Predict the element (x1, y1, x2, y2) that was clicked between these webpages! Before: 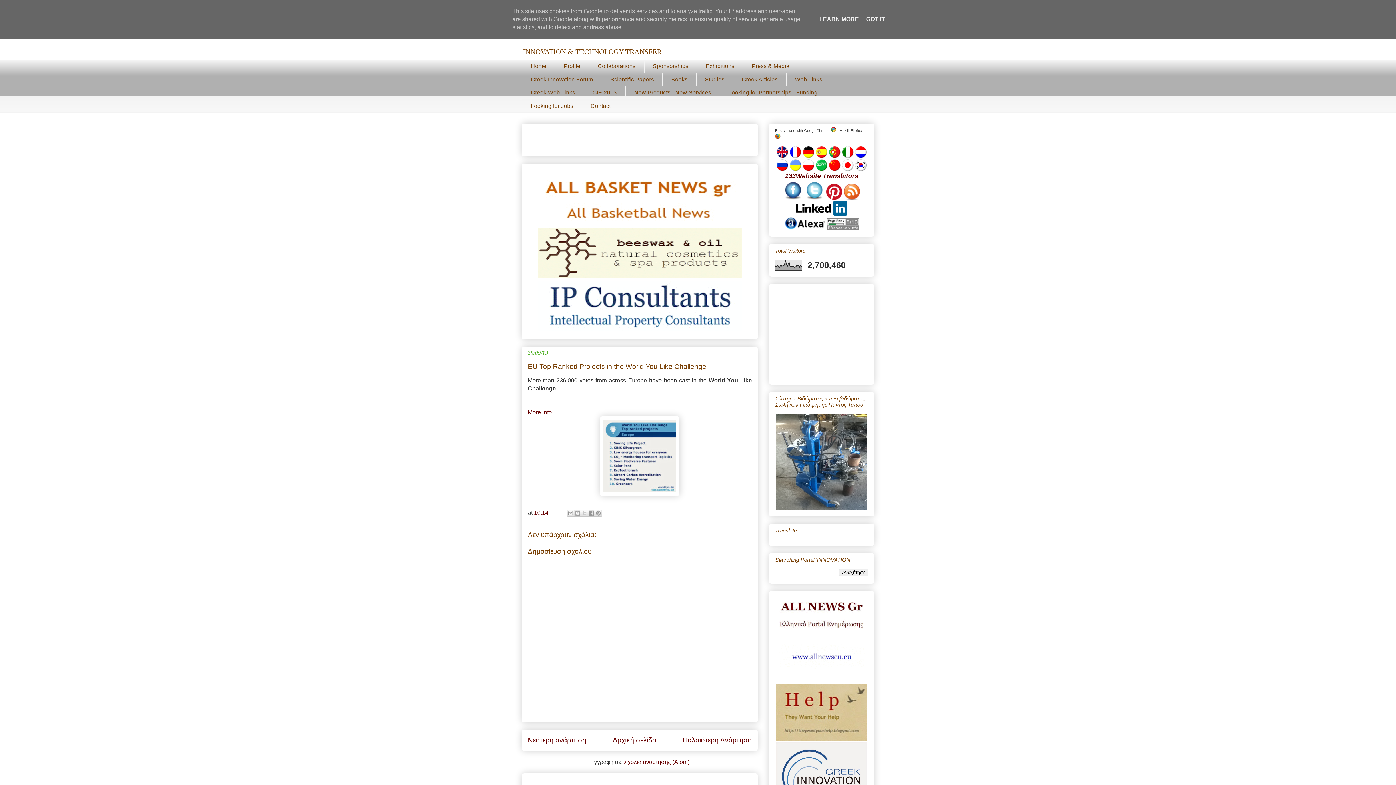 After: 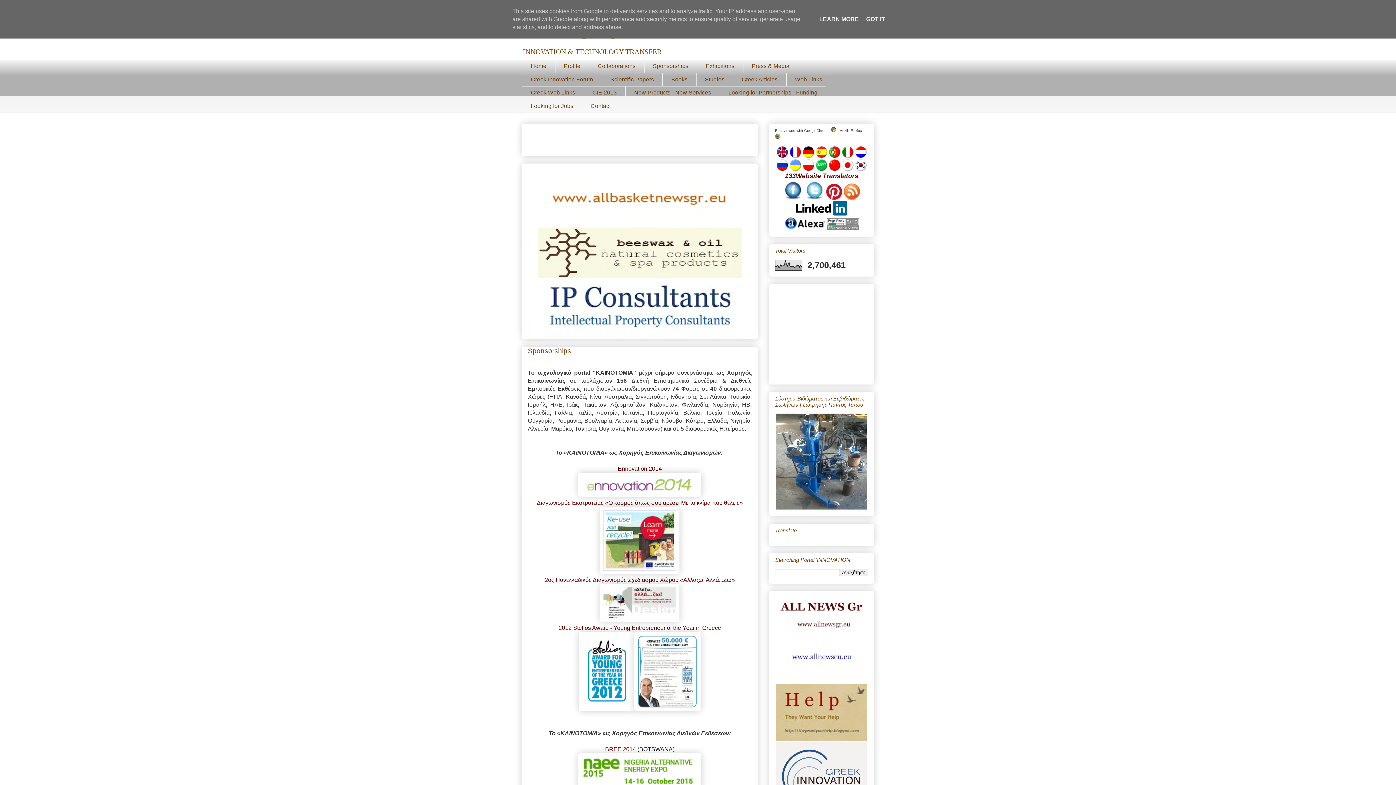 Action: bbox: (644, 59, 697, 72) label: Sponsorships